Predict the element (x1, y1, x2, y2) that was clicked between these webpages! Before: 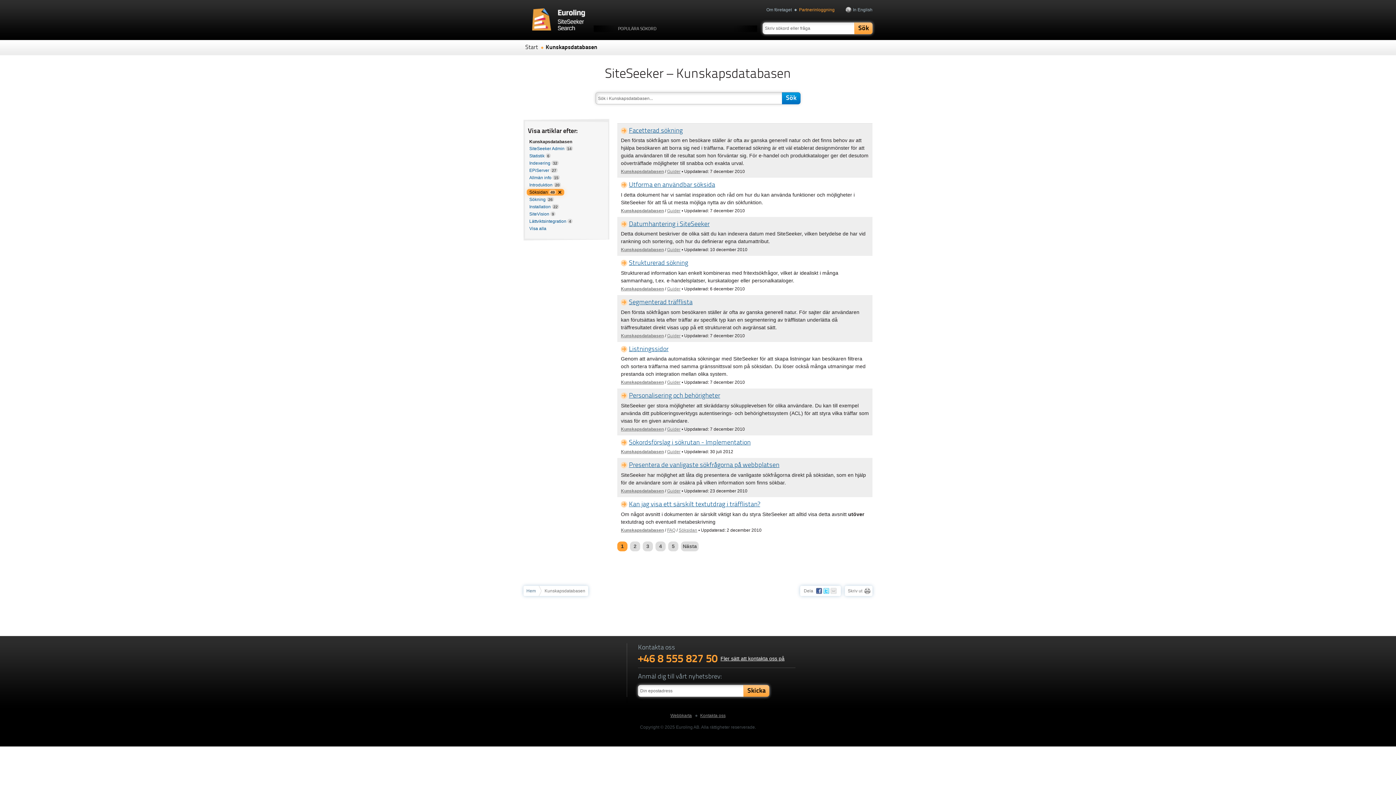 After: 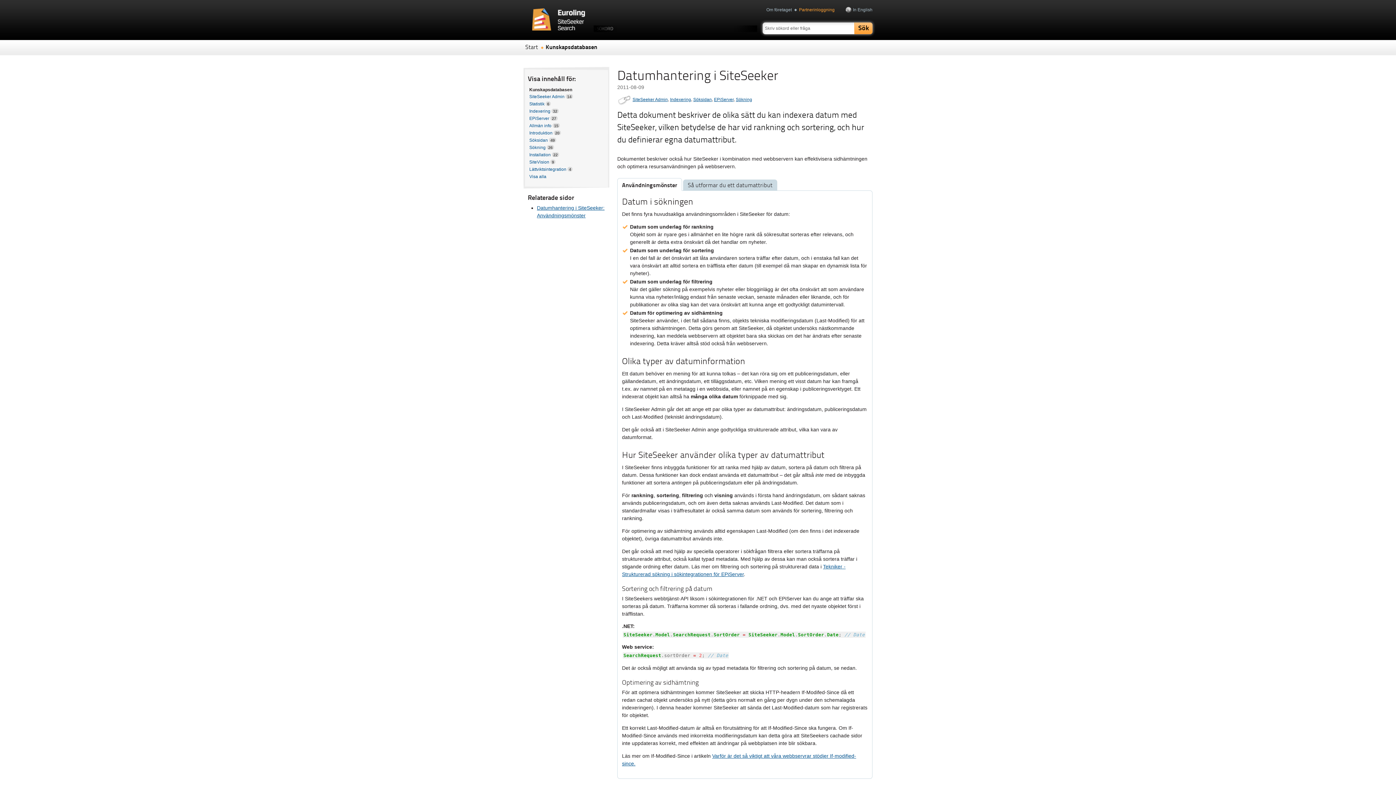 Action: label: Datumhantering i SiteSeeker bbox: (621, 221, 709, 227)